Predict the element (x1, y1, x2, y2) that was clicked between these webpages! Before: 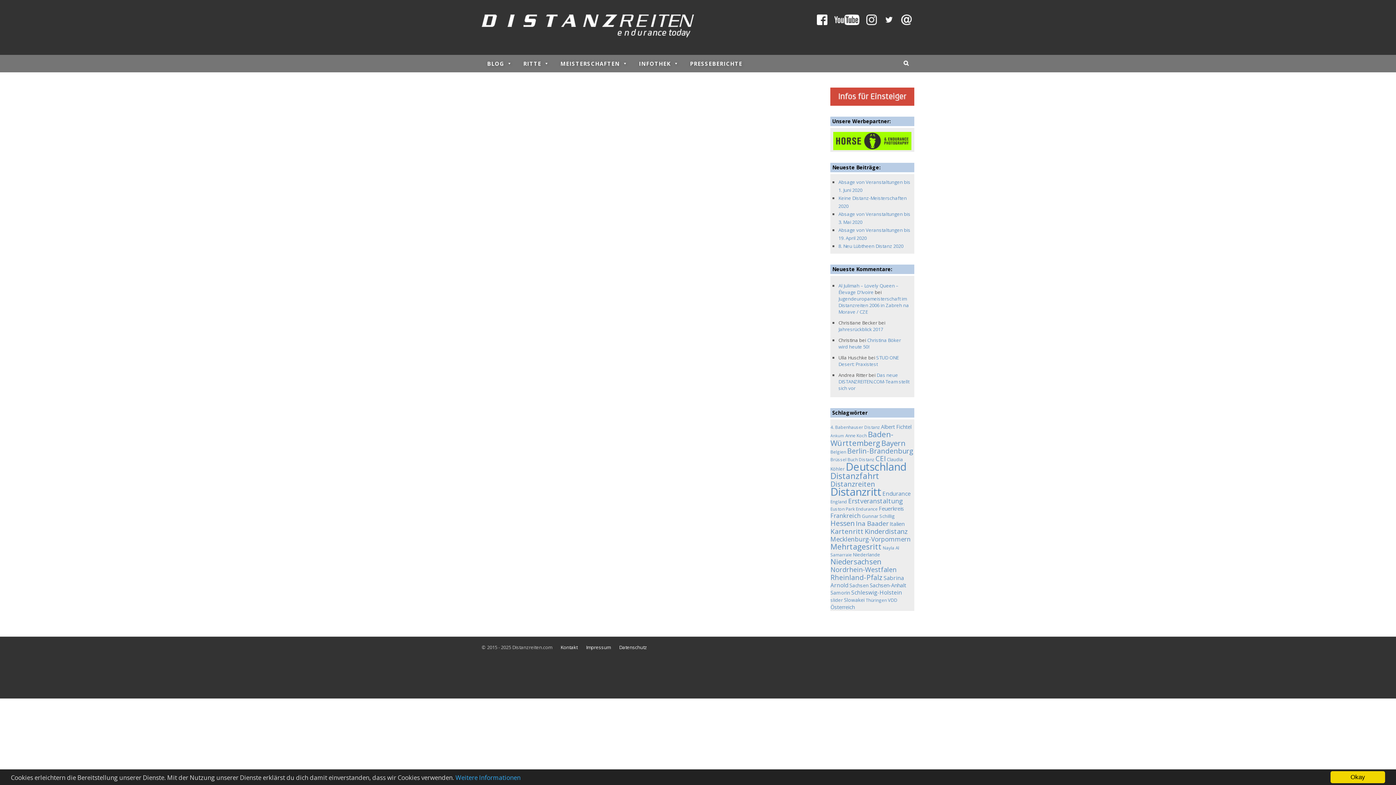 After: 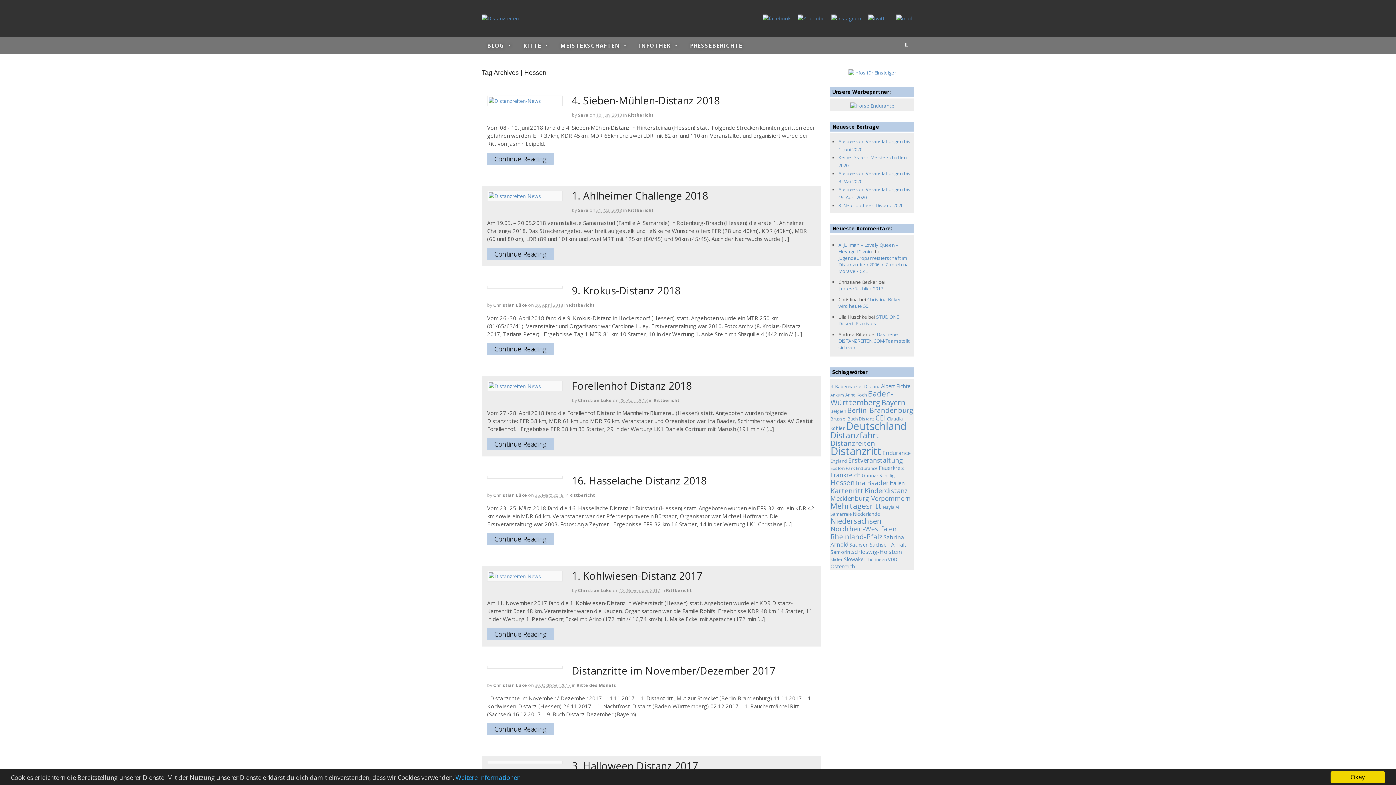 Action: bbox: (830, 518, 855, 528) label: Hessen (21 Einträge)